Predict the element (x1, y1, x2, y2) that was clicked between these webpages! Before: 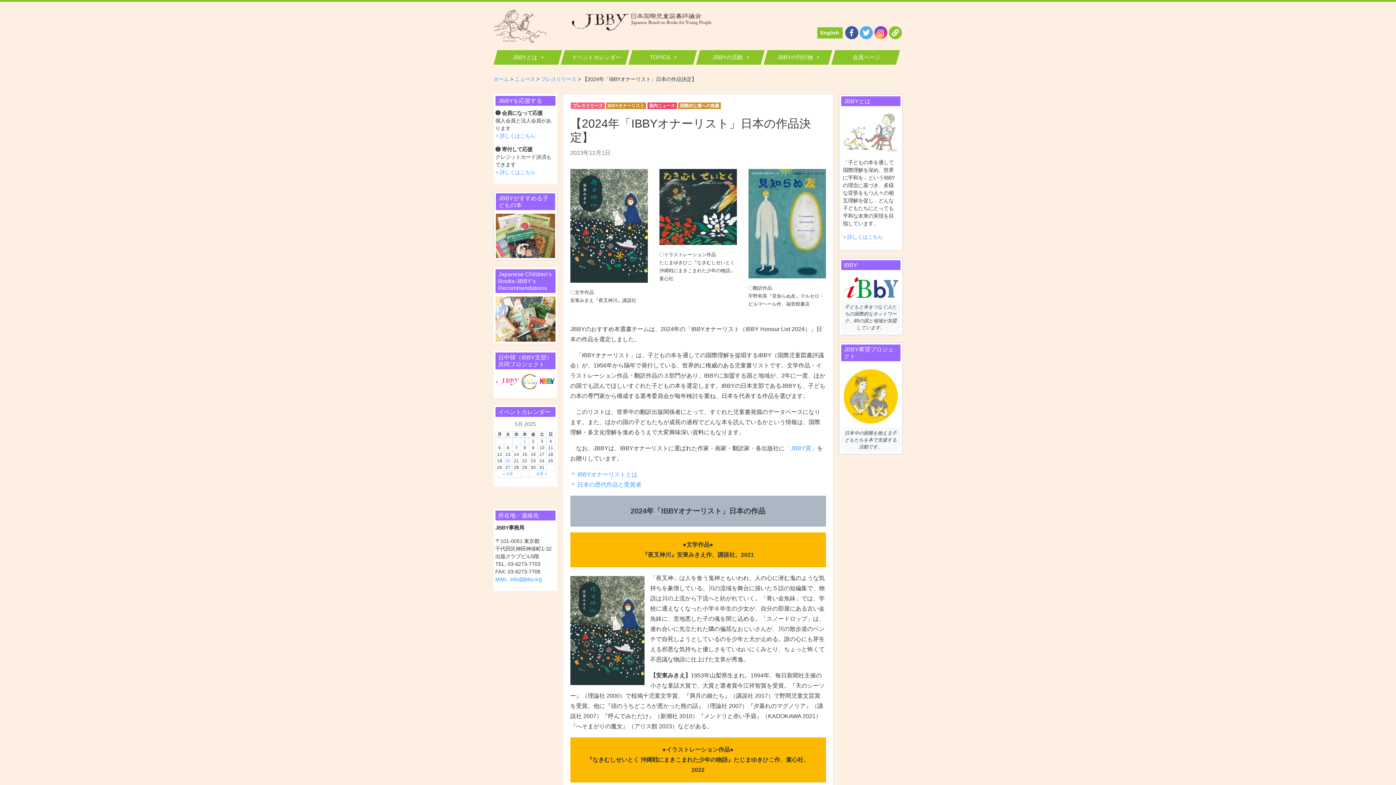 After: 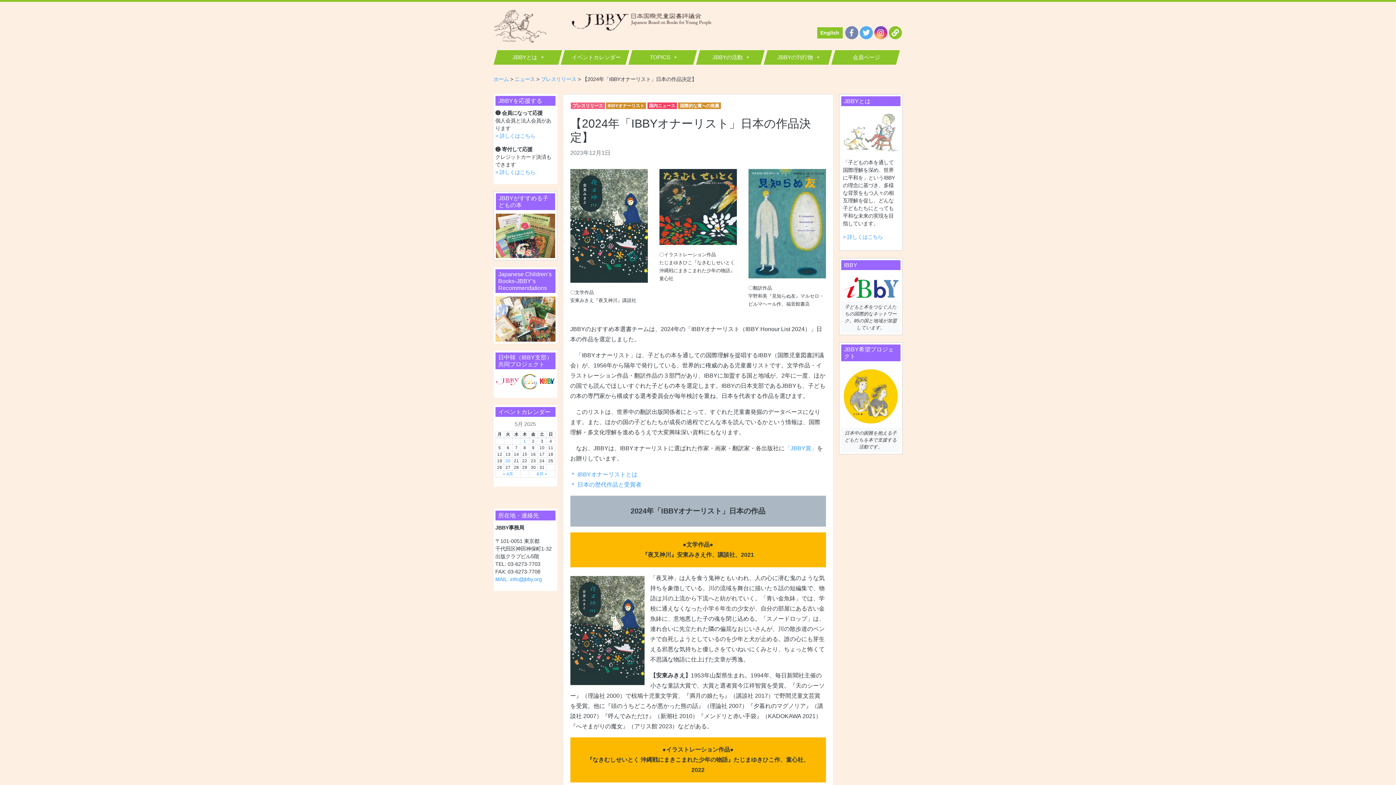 Action: label: Facebook bbox: (845, 26, 858, 39)